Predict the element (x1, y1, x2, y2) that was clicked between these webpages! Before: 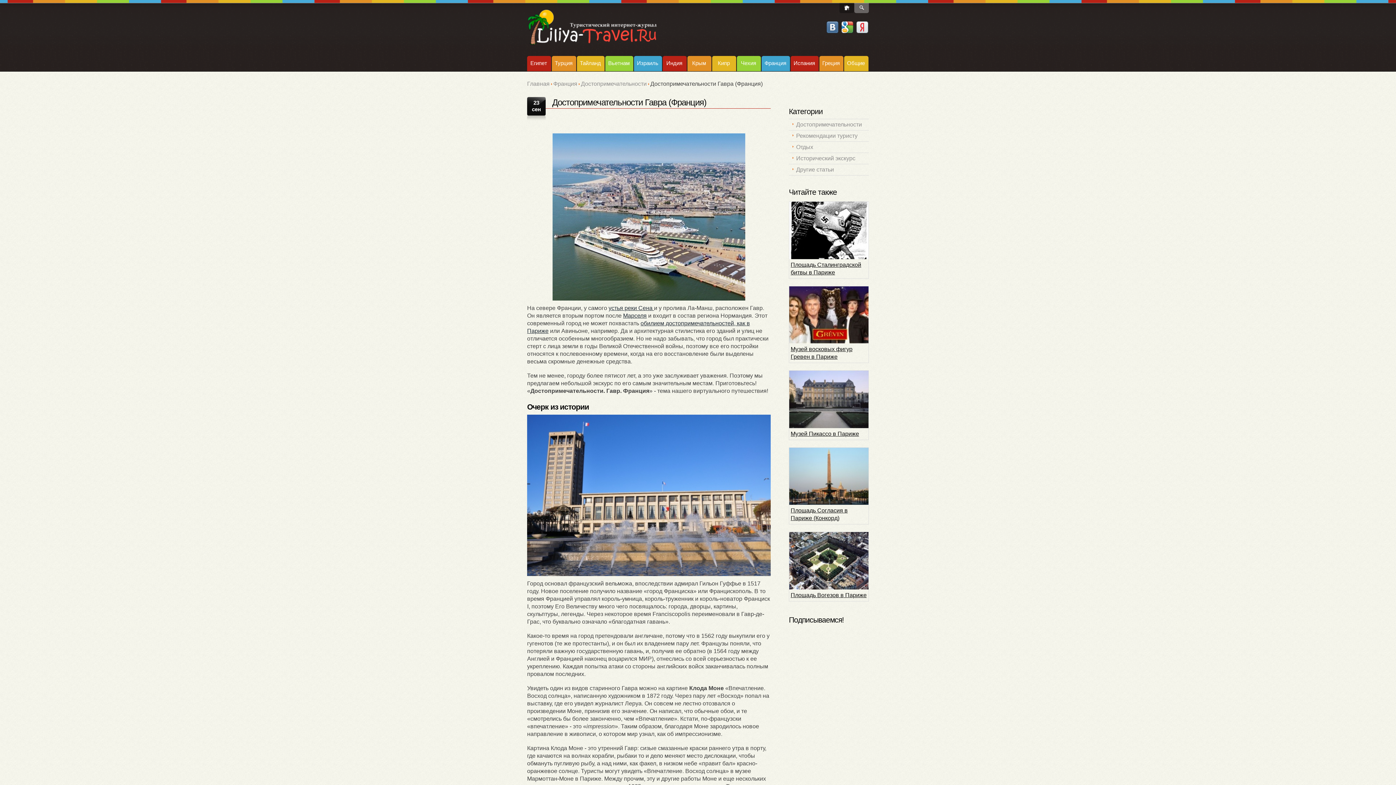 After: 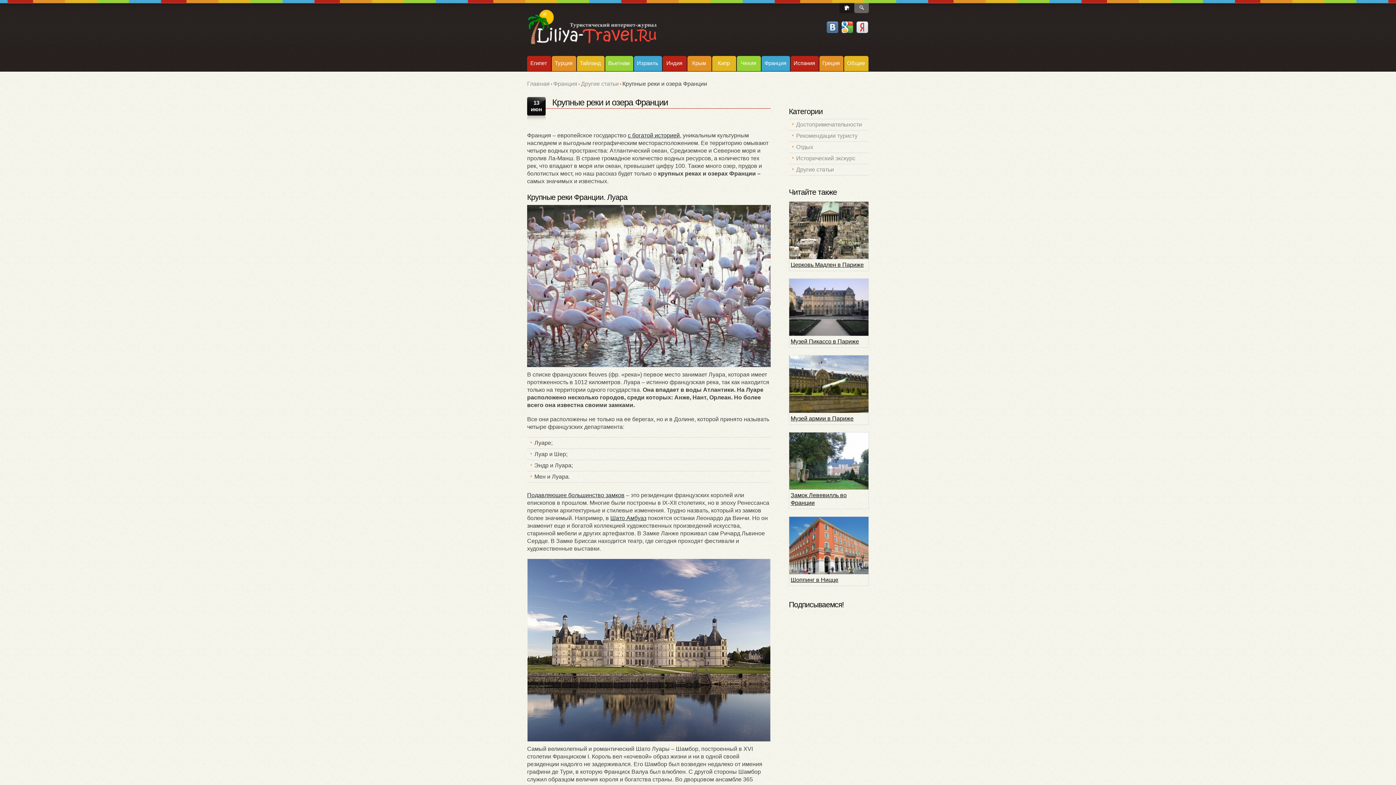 Action: label: устья реки Сена  bbox: (608, 305, 654, 311)